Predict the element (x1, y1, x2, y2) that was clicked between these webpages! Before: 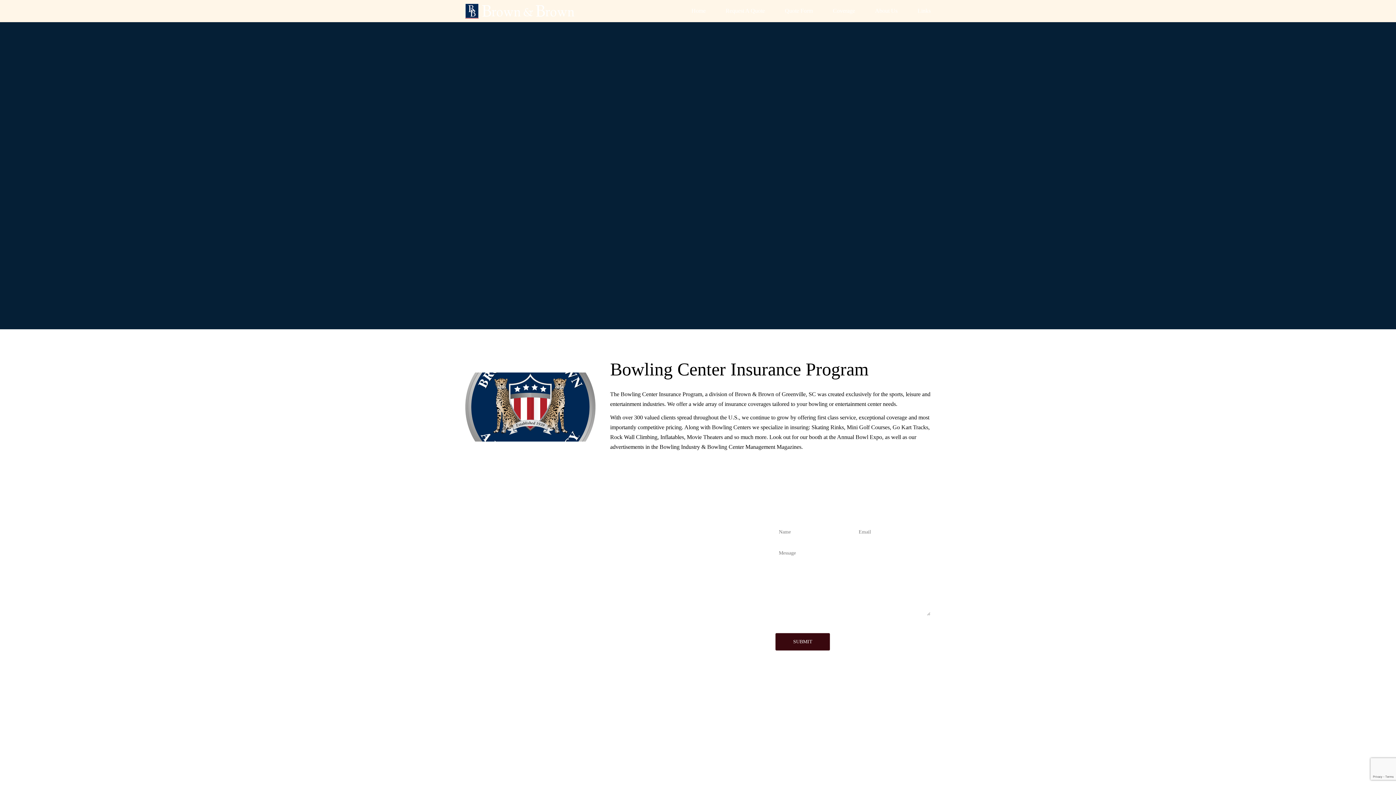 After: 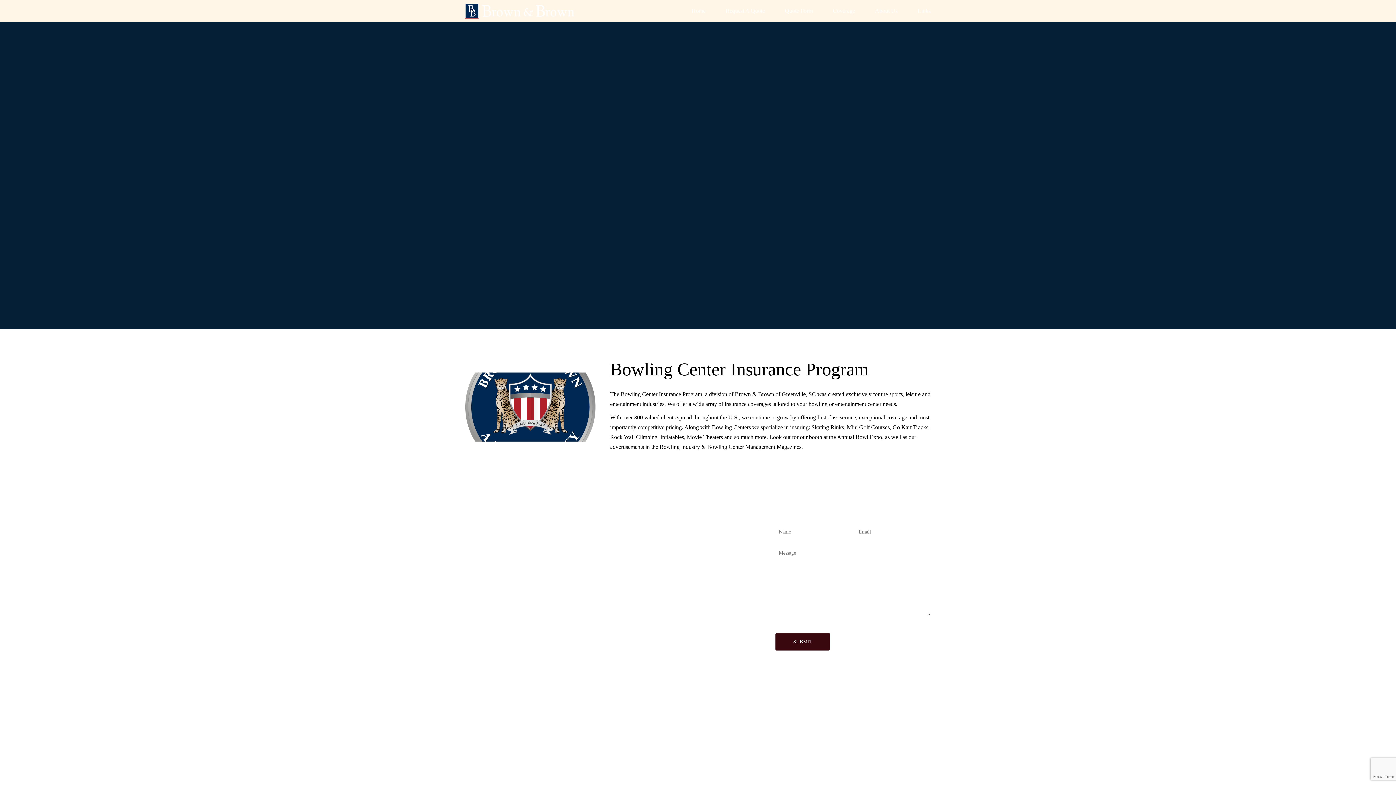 Action: label: Toll Free: (866) 438-3651 (x 145) bbox: (465, 571, 620, 585)